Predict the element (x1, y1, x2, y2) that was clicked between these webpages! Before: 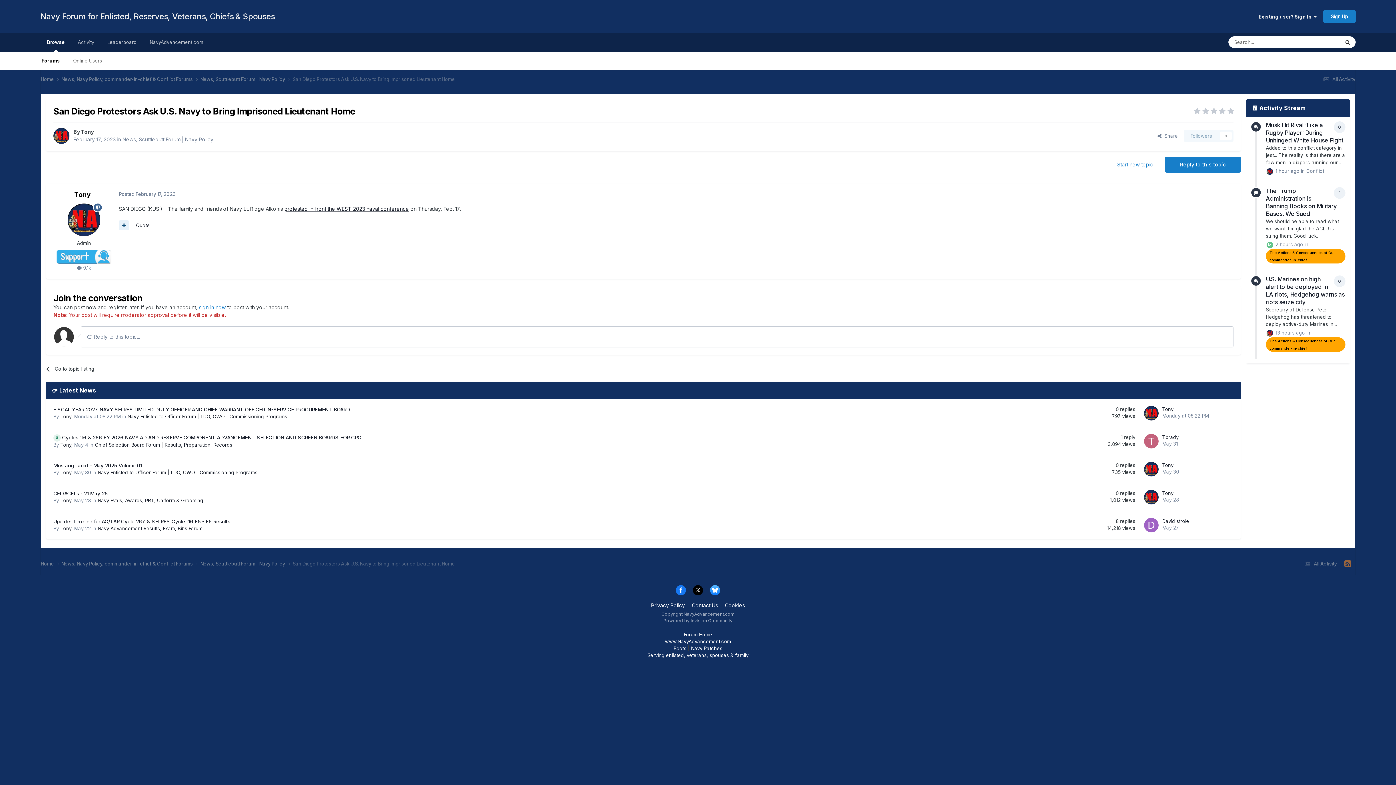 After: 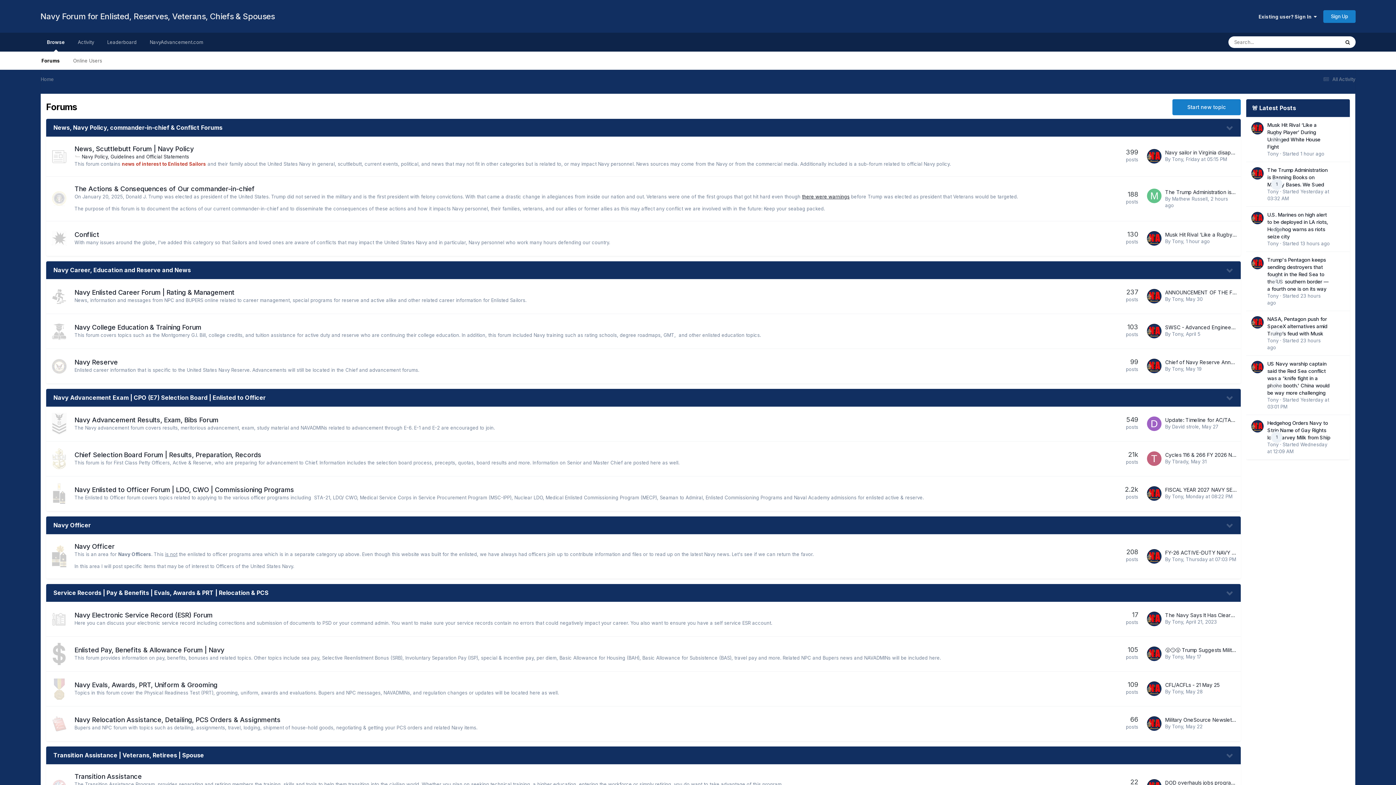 Action: bbox: (40, 0, 274, 32) label: Navy Forum for Enlisted, Reserves, Veterans, Chiefs & Spouses